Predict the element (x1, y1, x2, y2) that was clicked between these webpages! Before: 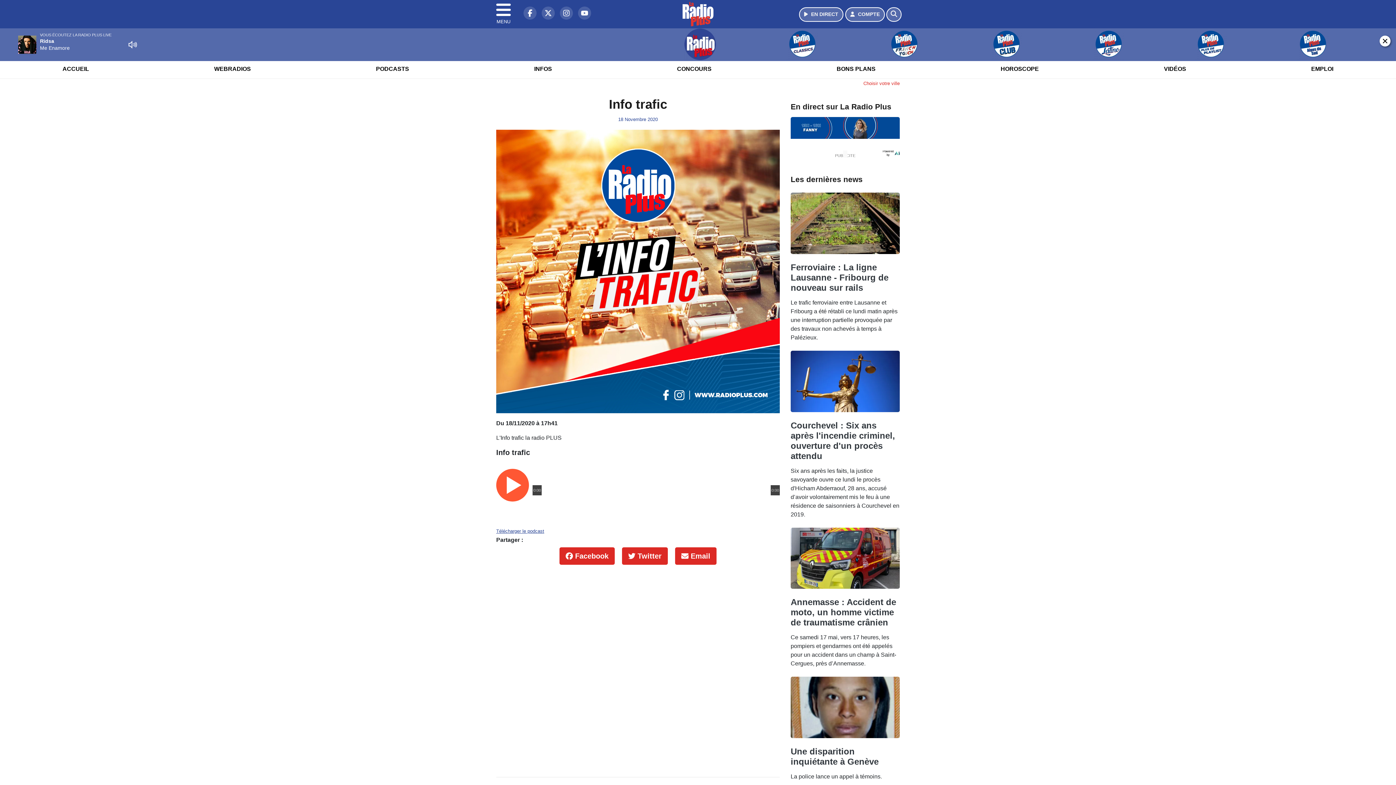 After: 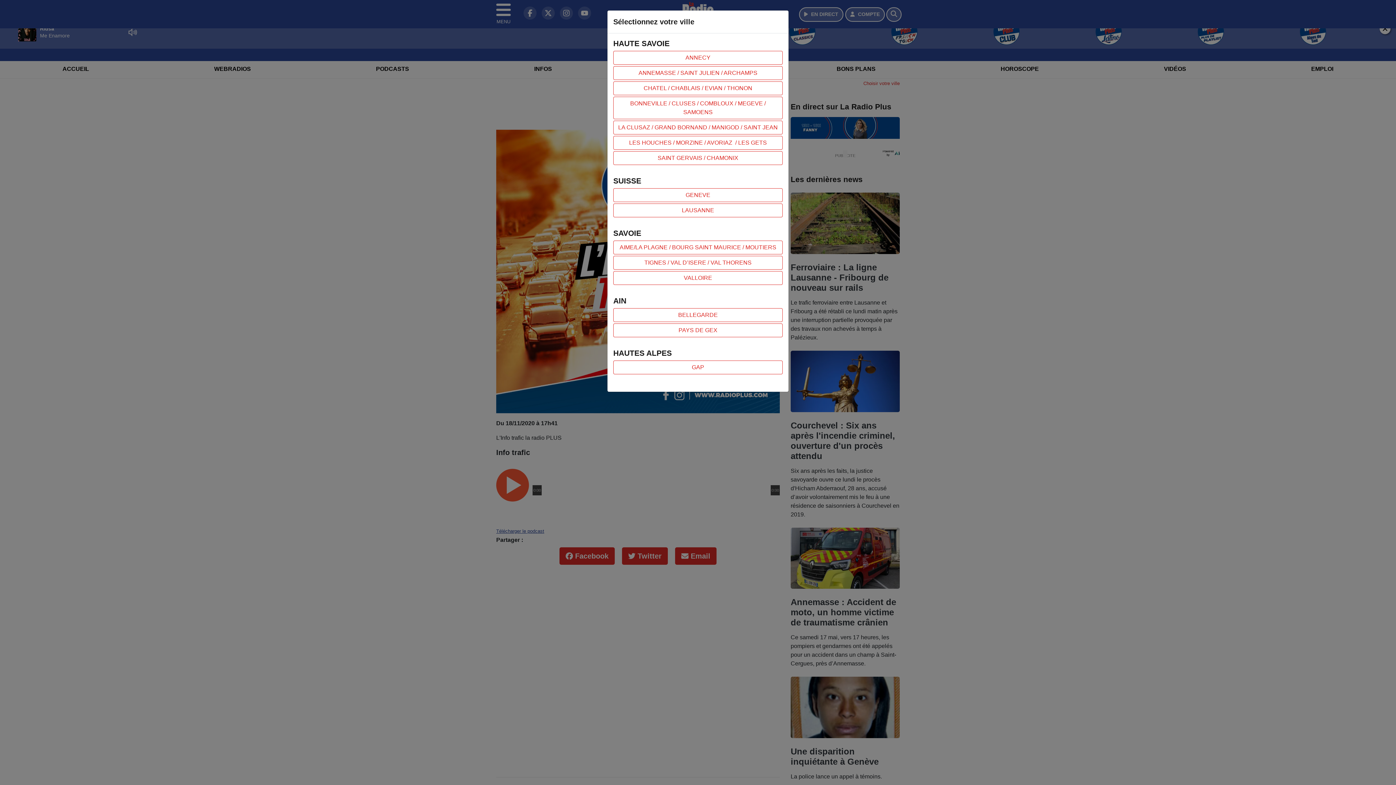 Action: bbox: (5, 40, 14, 49) label: Play